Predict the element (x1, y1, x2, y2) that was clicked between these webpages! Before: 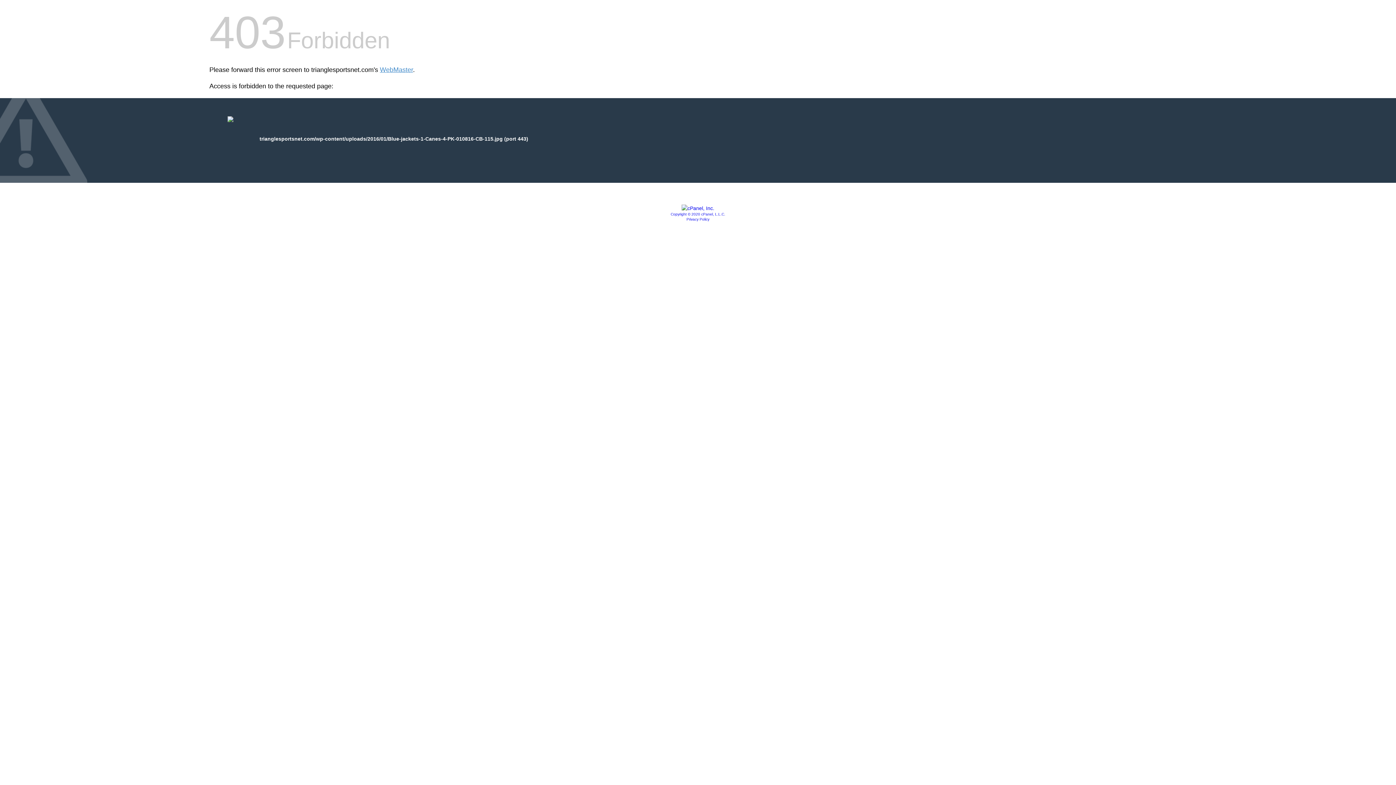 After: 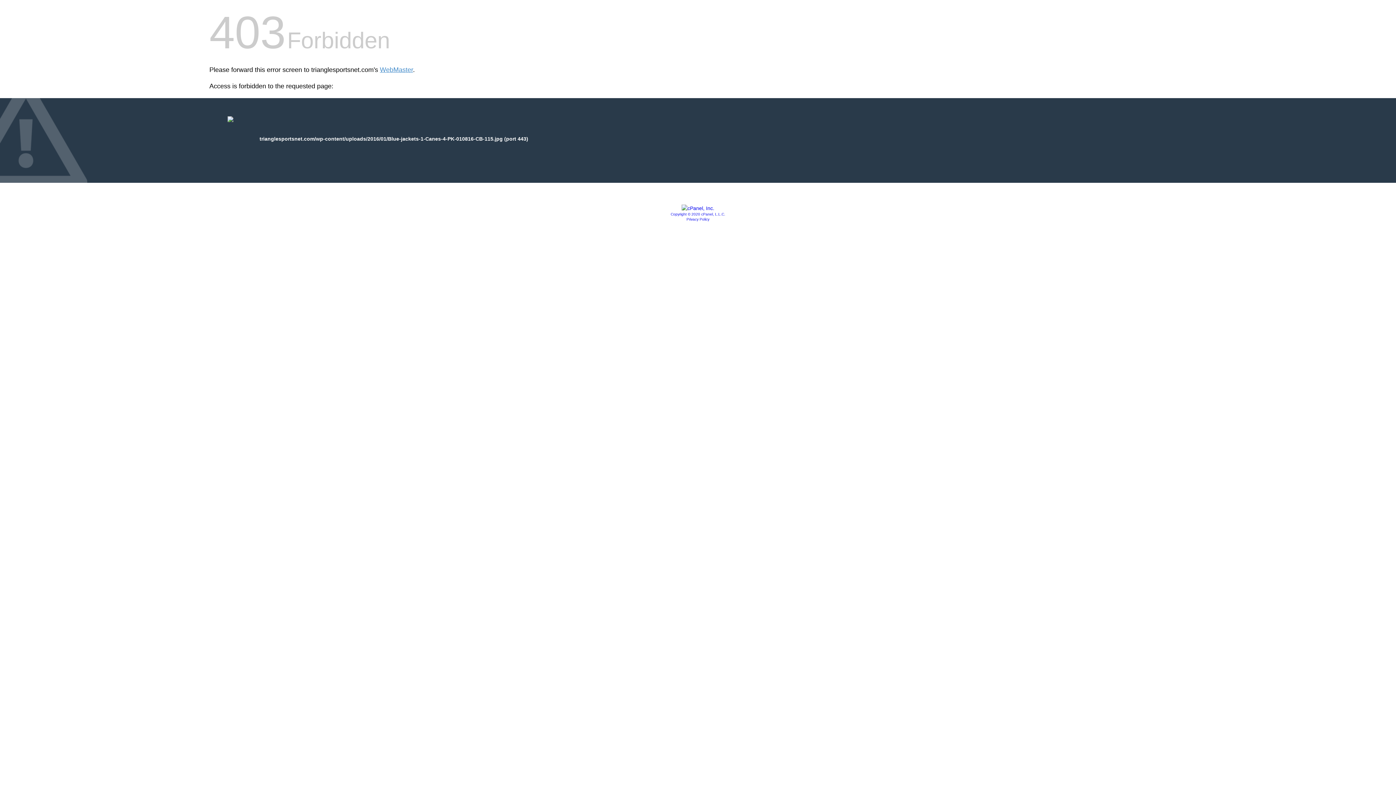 Action: label: Privacy Policy bbox: (686, 217, 709, 221)